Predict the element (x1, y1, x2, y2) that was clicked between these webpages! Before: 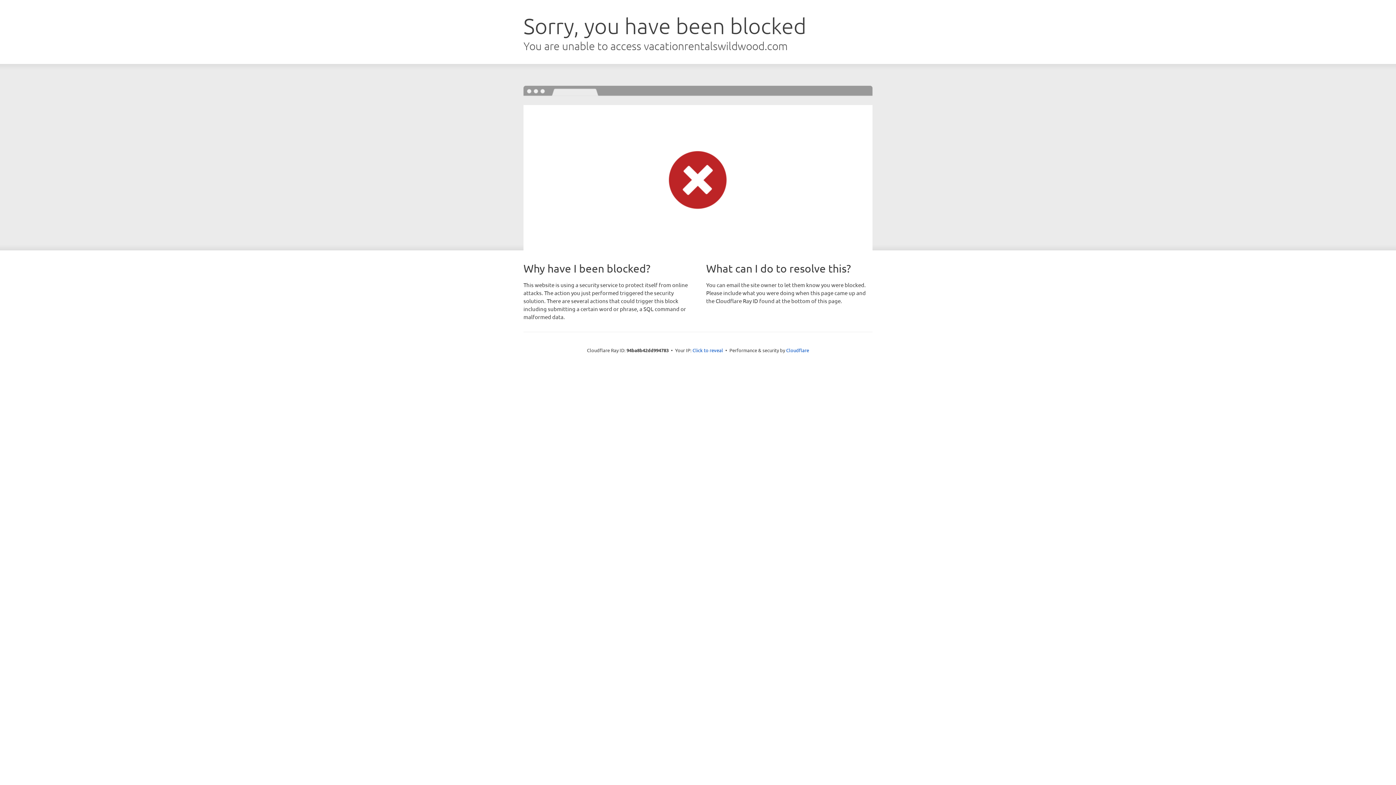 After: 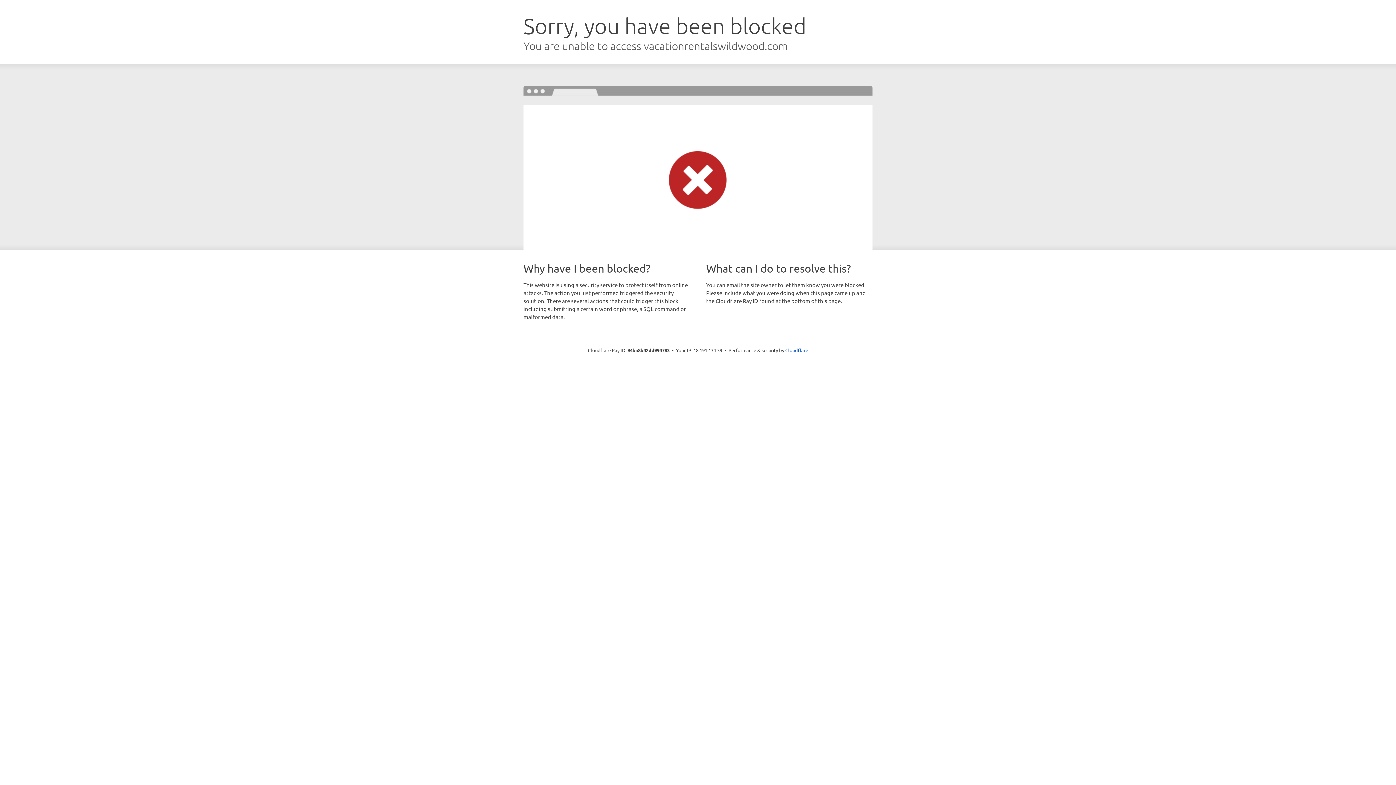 Action: bbox: (692, 346, 723, 353) label: Click to reveal